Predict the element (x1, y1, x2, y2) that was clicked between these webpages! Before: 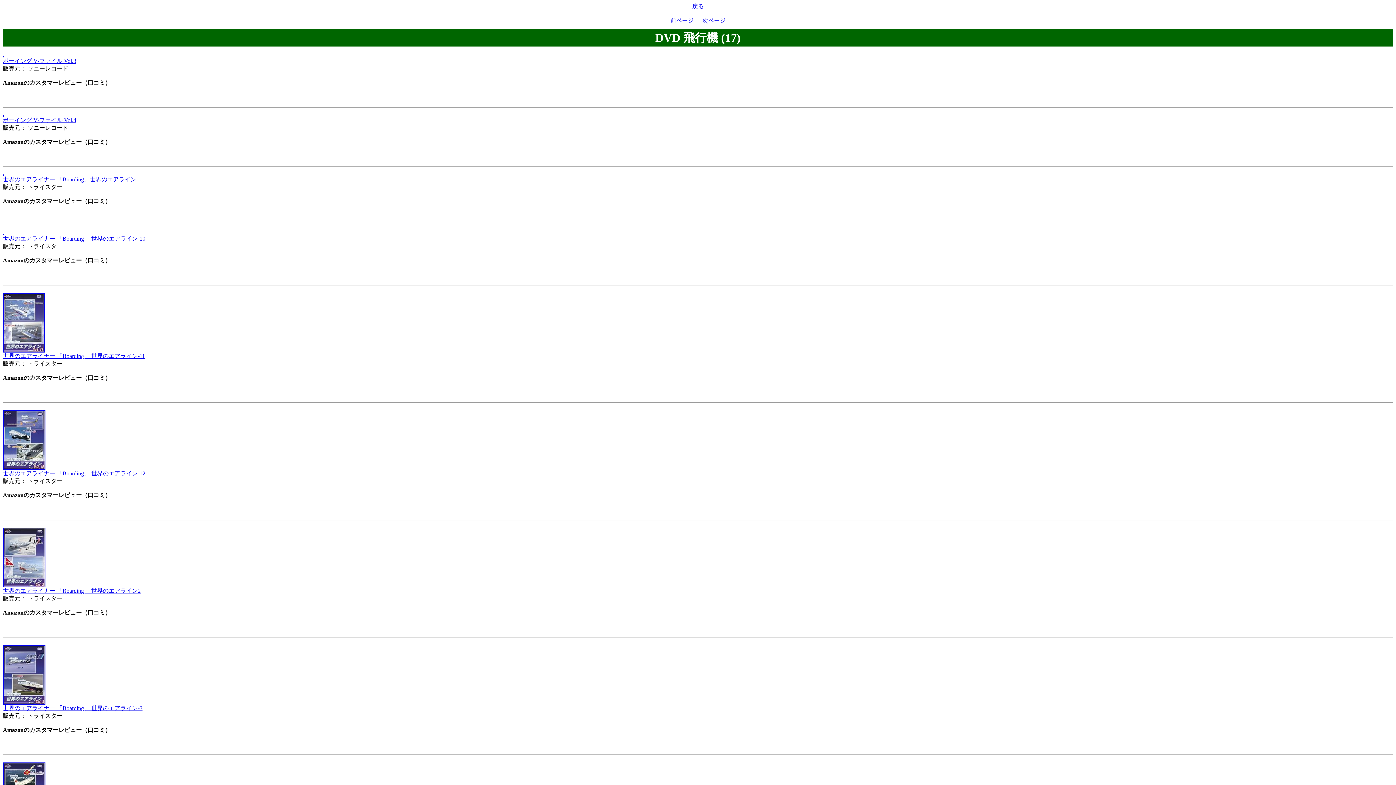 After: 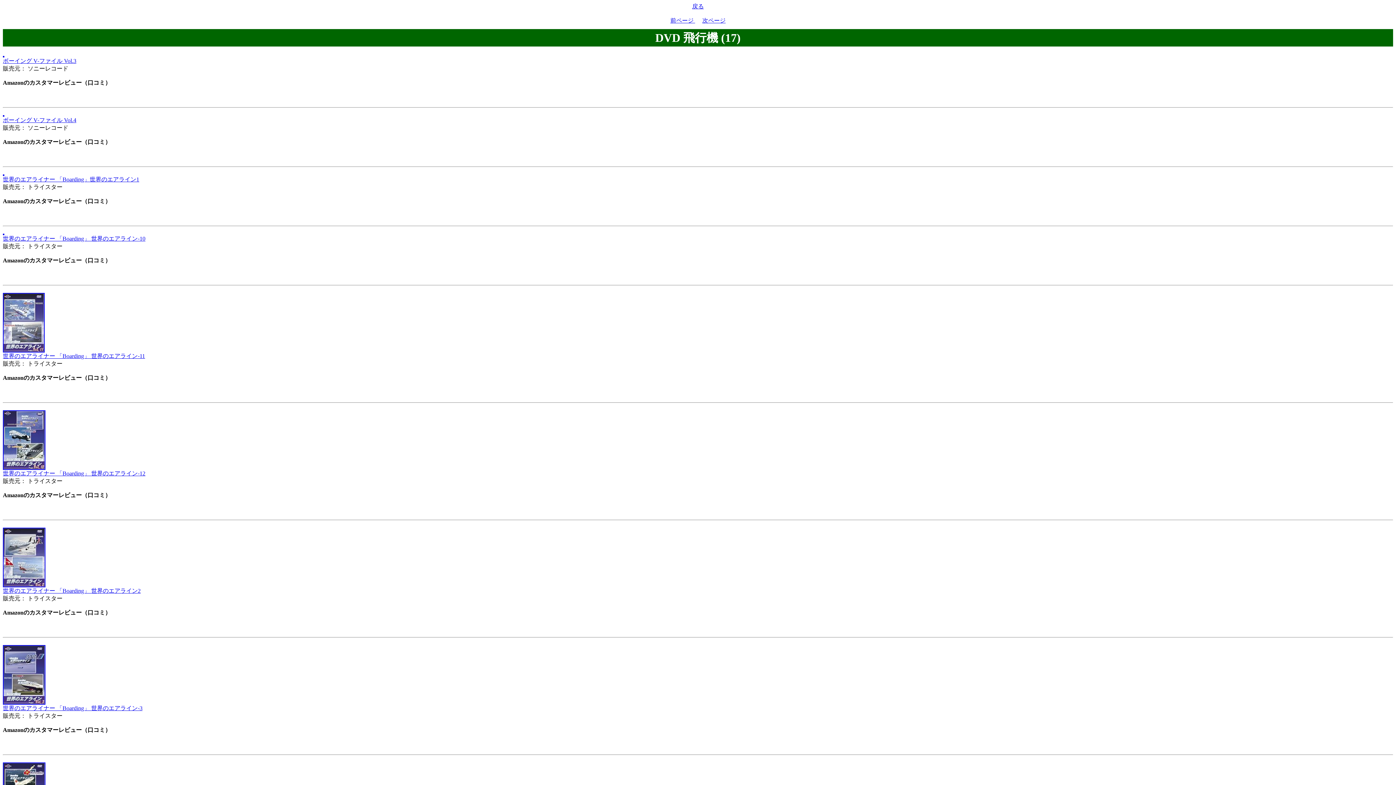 Action: bbox: (2, 582, 140, 594) label: 
世界のエアライナー 「Boarding」 世界のエアライン2
